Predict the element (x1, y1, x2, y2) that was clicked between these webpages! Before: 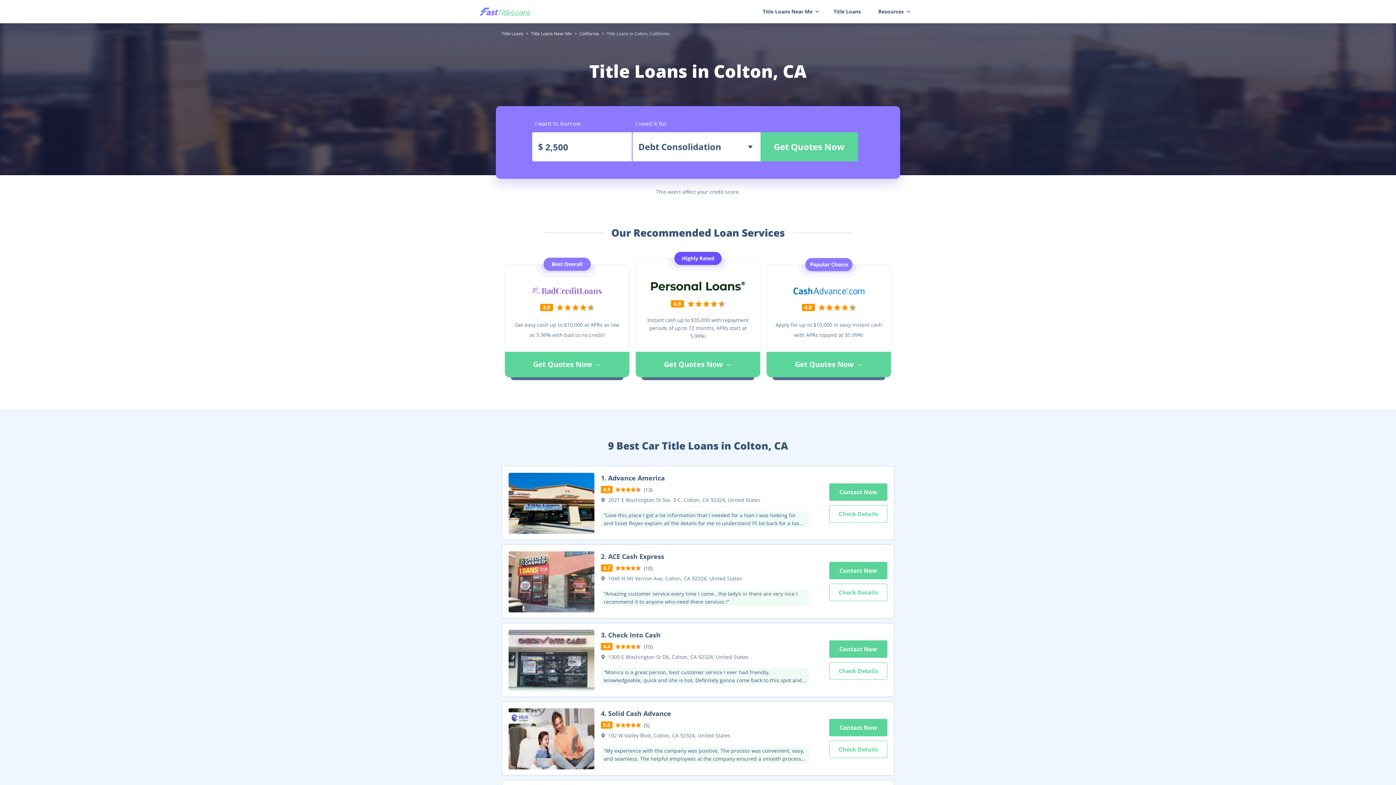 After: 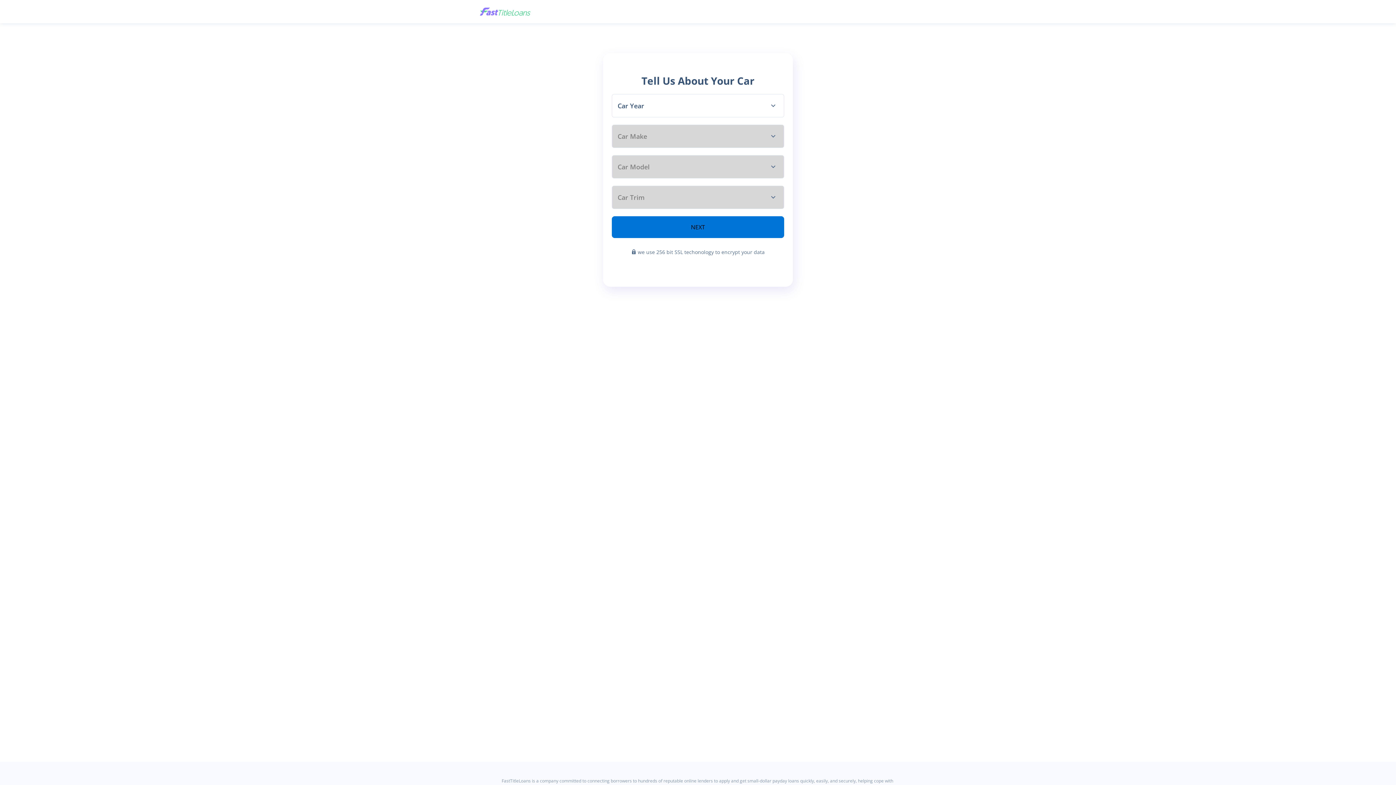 Action: label: Contact Now bbox: (839, 487, 877, 497)